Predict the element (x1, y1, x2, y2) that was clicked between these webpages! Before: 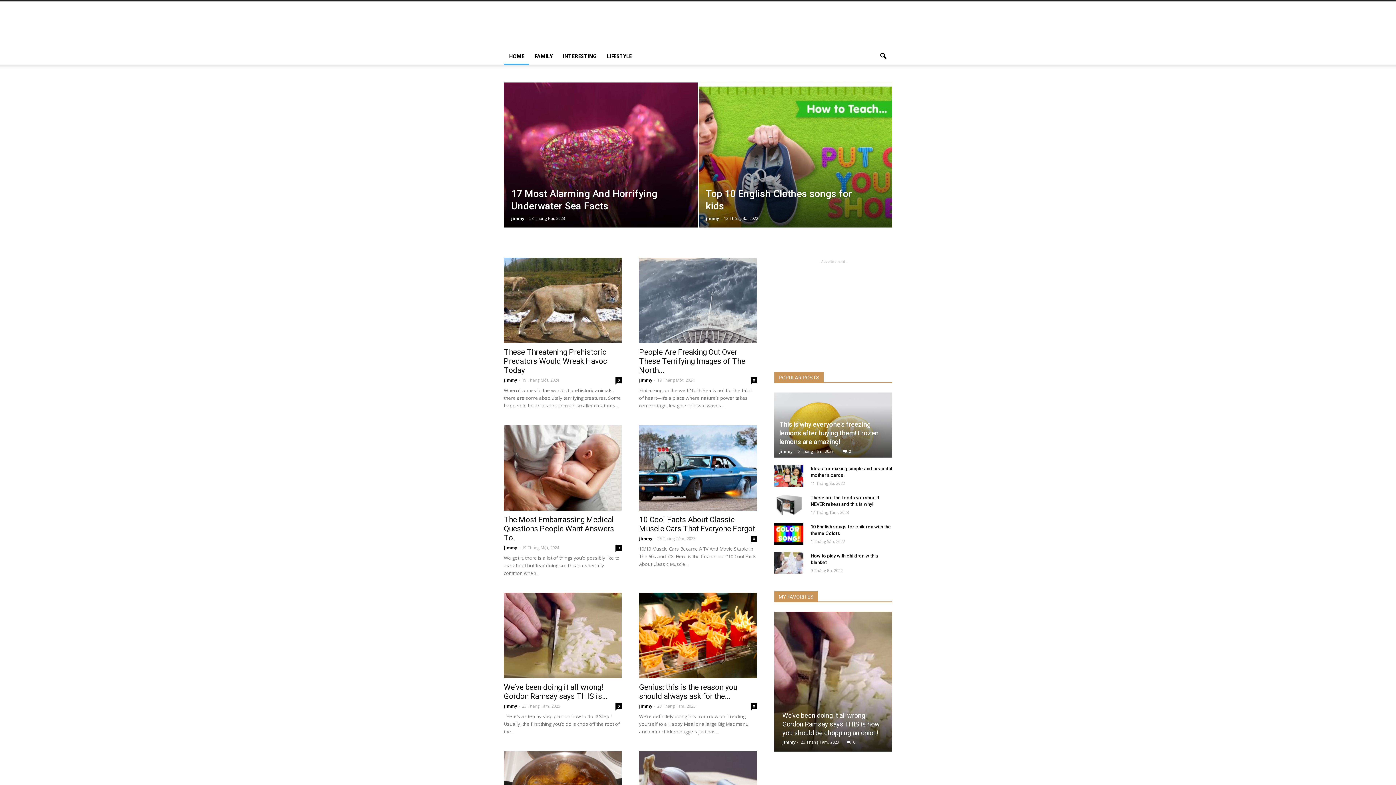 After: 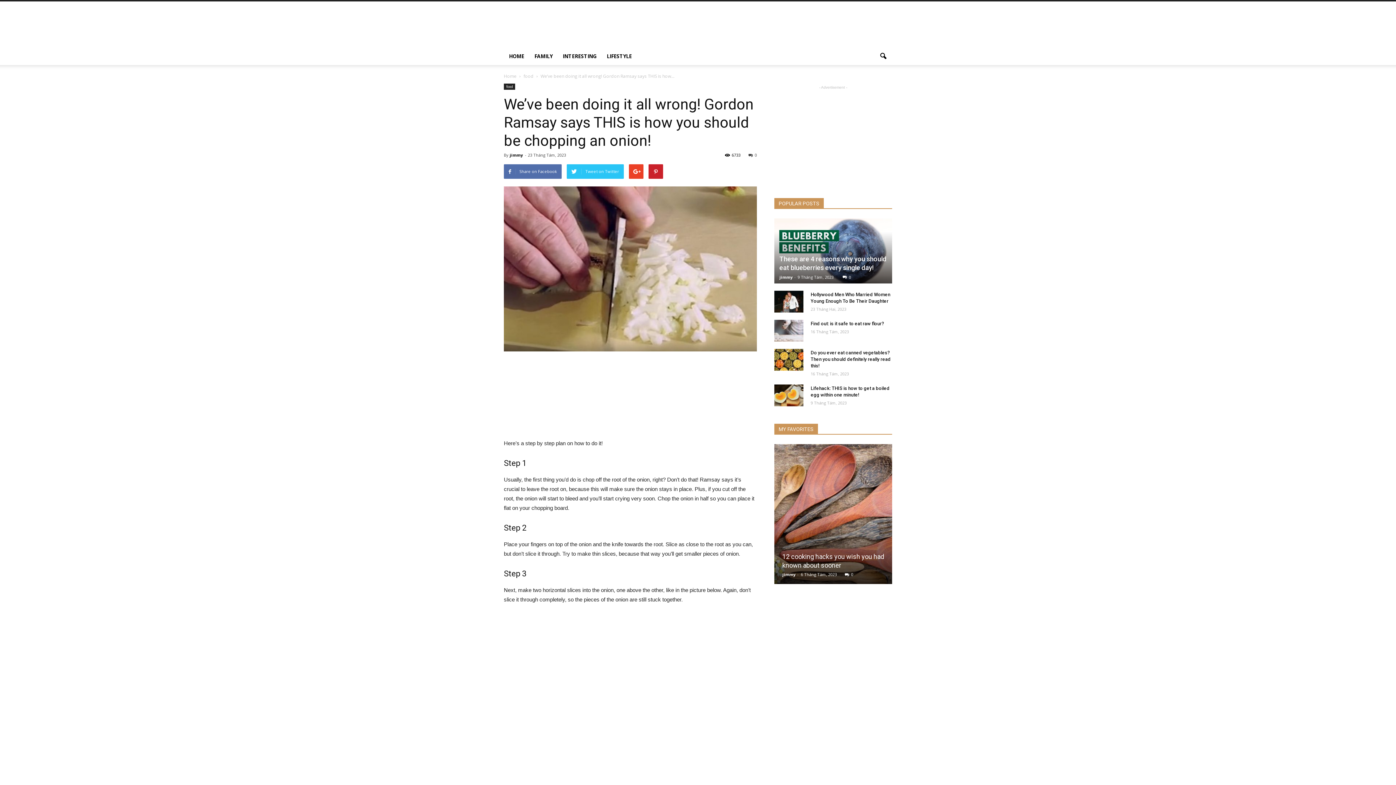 Action: bbox: (504, 593, 621, 678)